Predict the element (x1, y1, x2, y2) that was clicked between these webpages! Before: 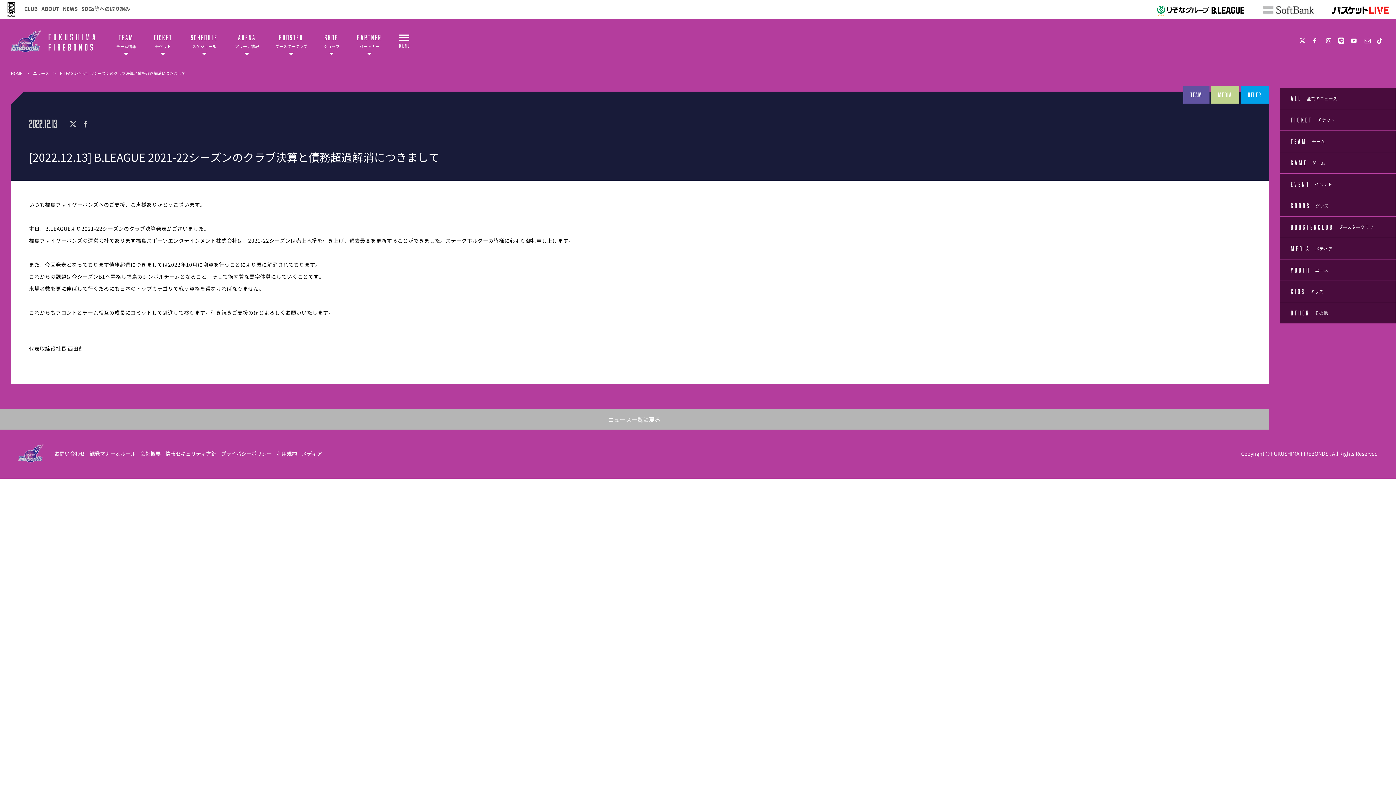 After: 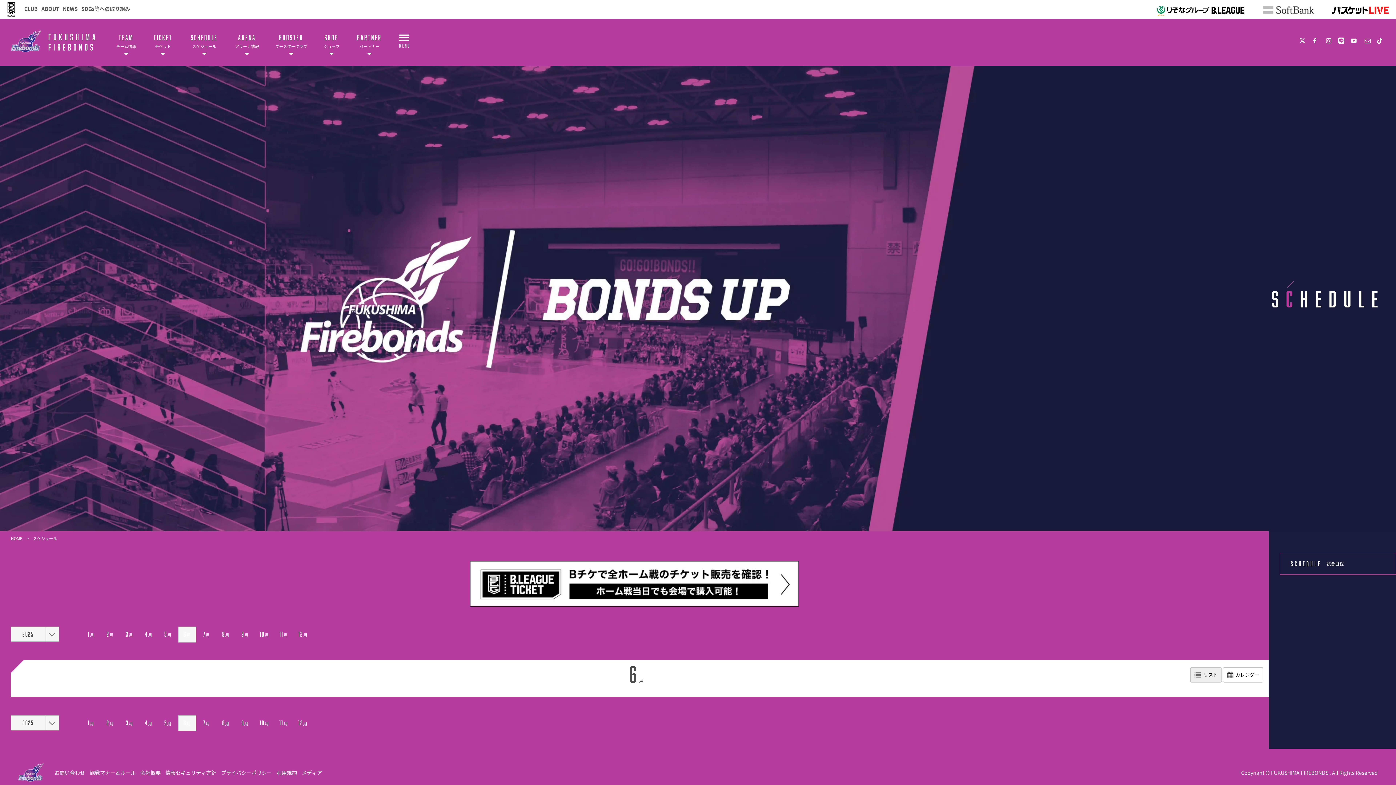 Action: bbox: (189, 18, 218, 66) label: SCHEDULE

スケジュール